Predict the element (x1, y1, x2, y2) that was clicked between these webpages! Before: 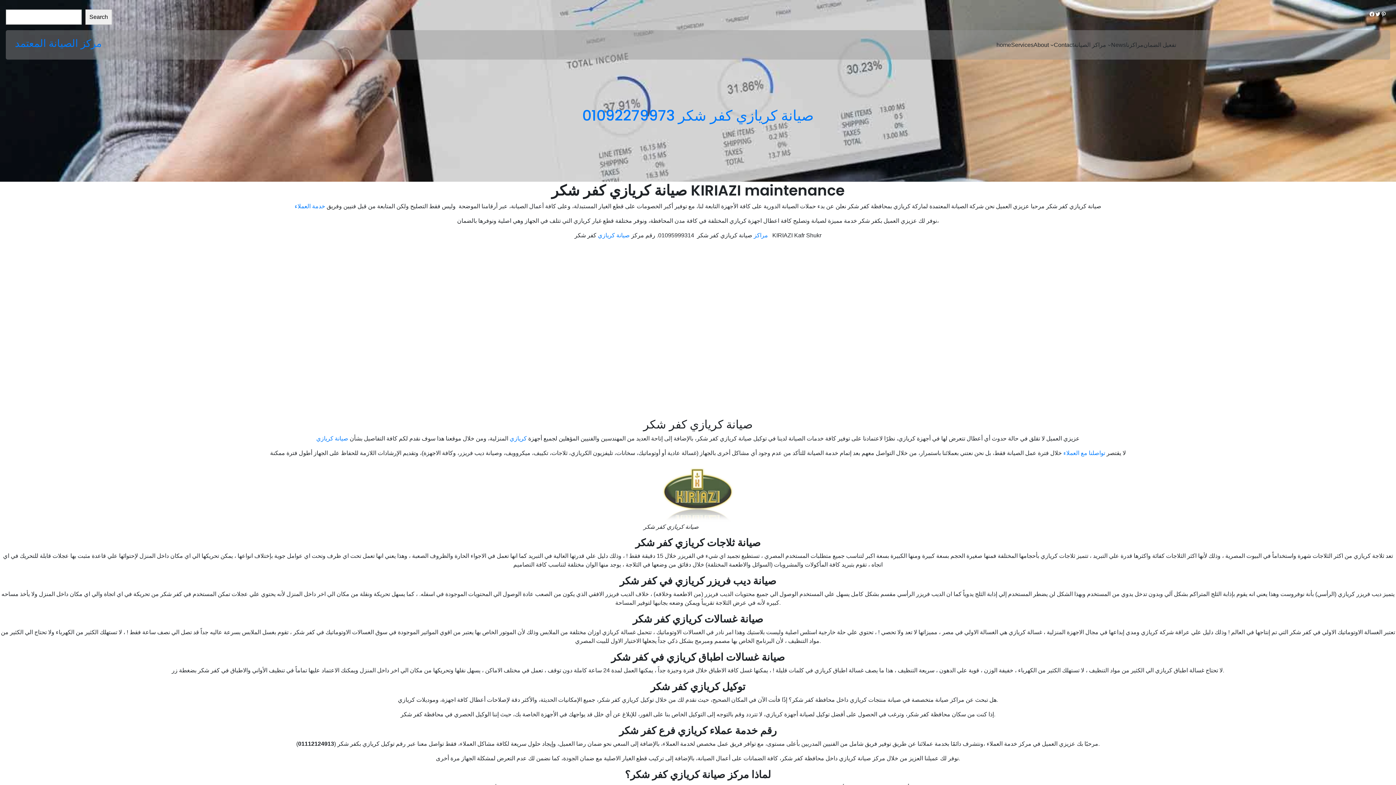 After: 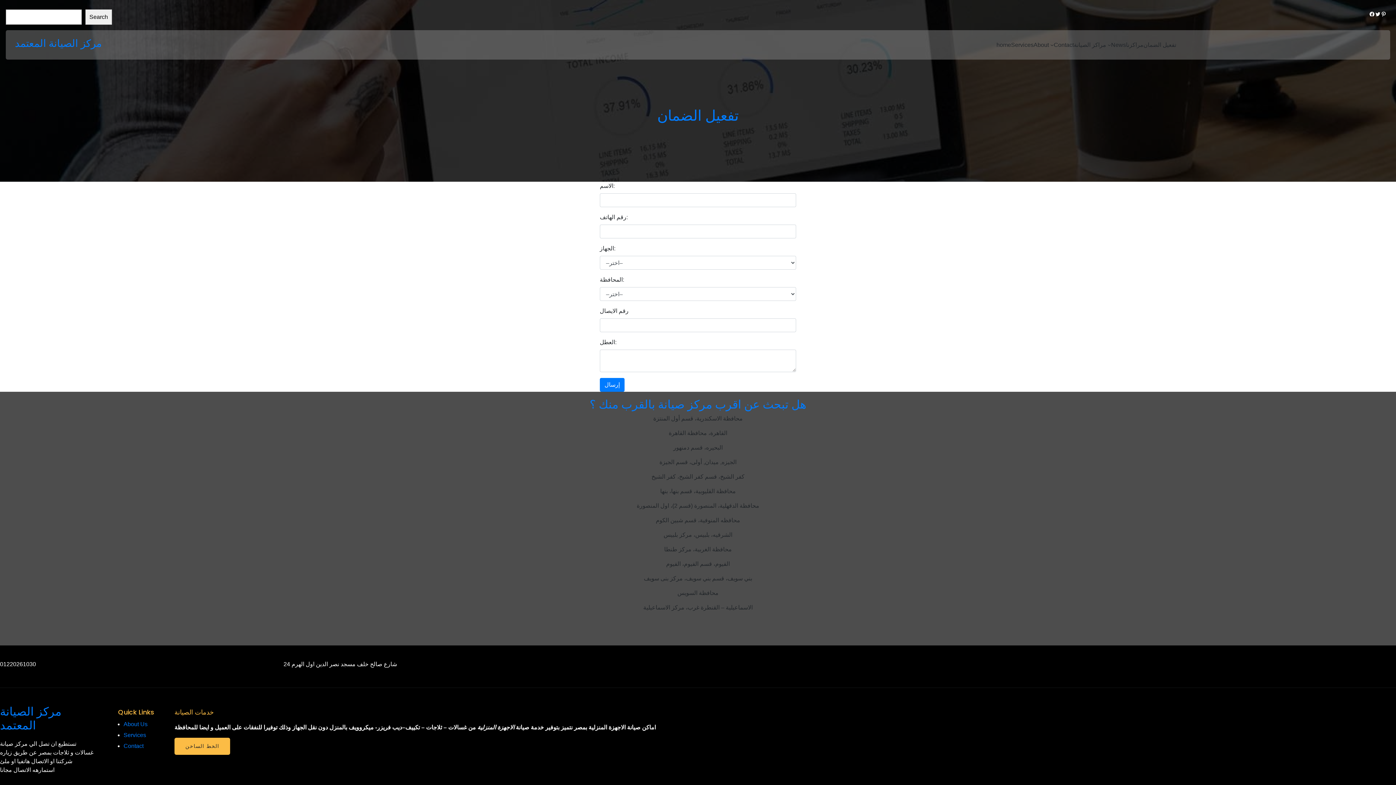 Action: bbox: (1143, 40, 1176, 49) label: تفعيل الضمان